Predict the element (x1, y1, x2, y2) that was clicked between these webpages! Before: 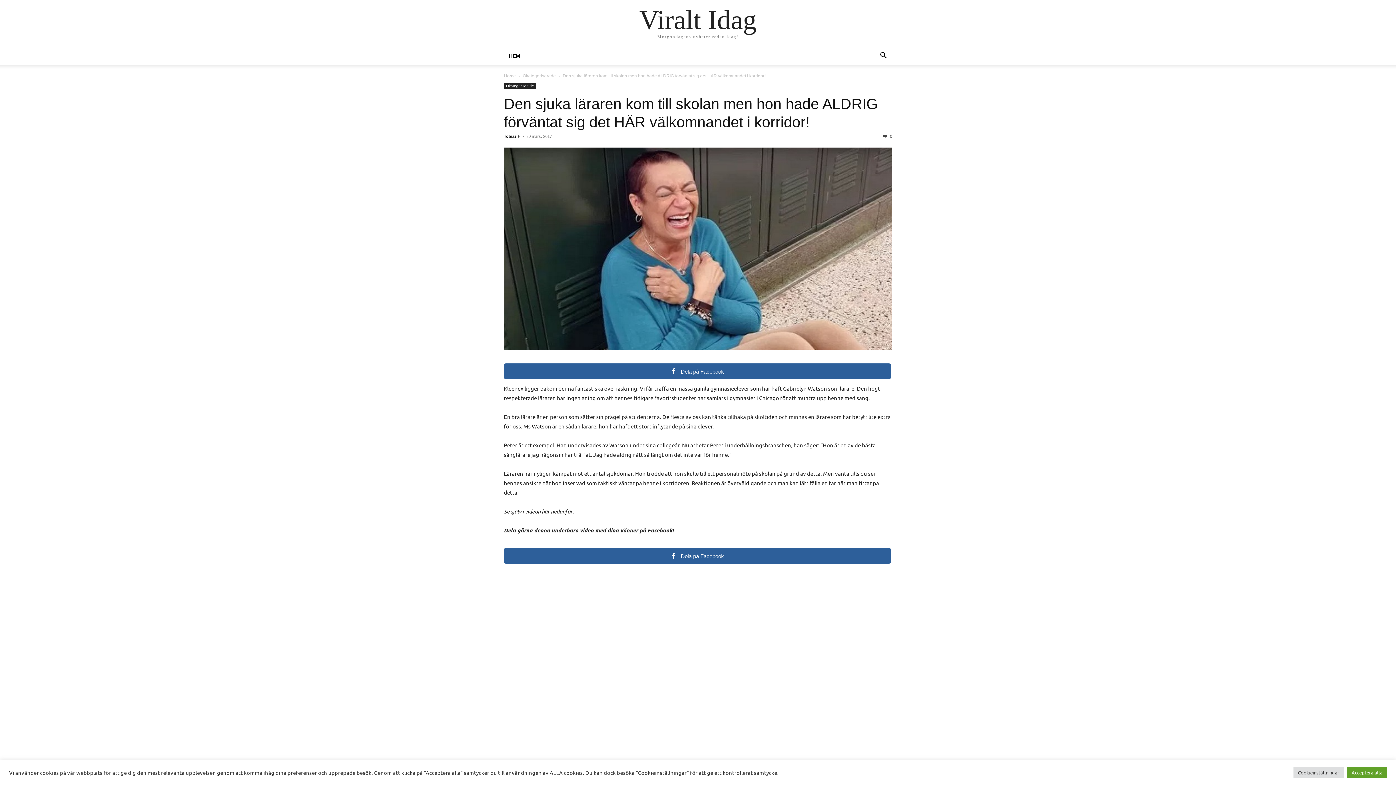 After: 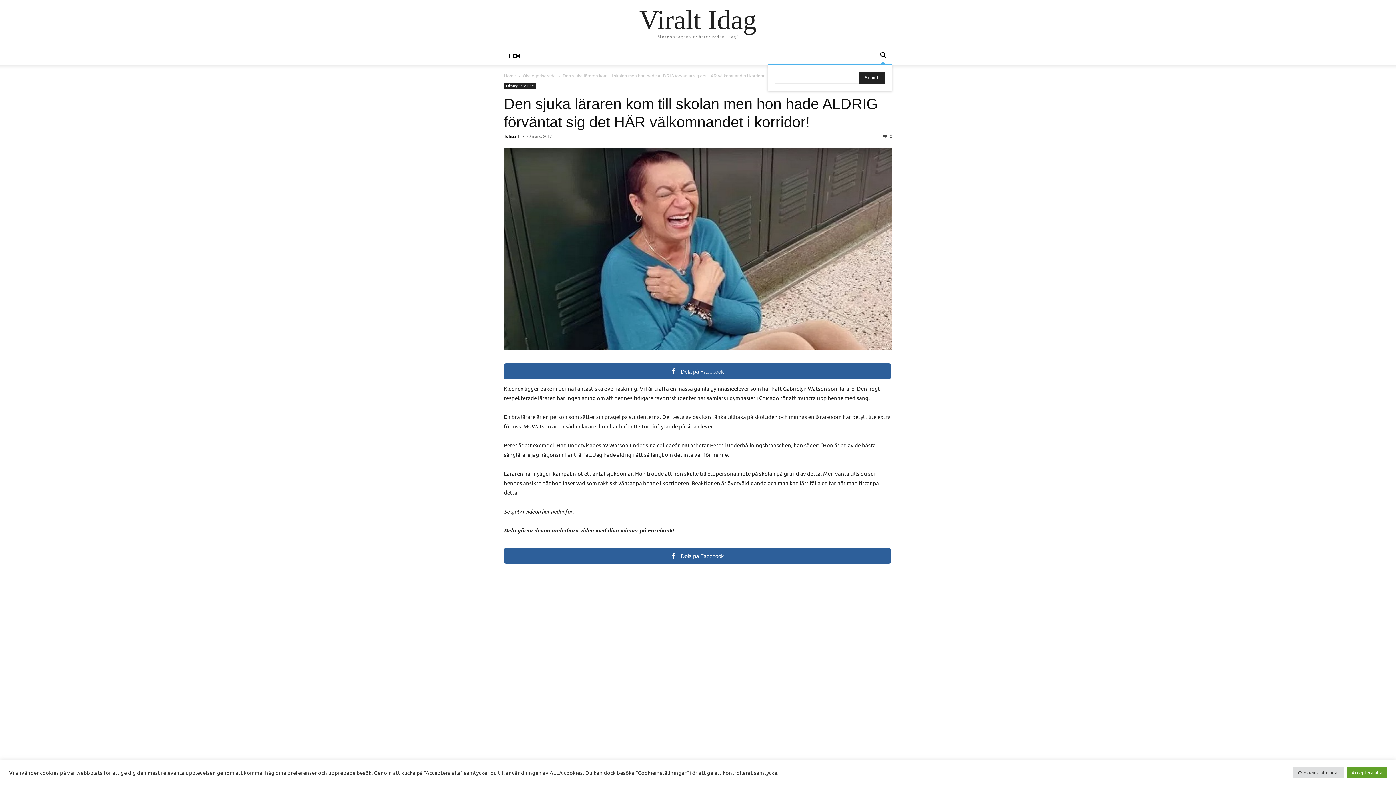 Action: bbox: (874, 53, 892, 59)